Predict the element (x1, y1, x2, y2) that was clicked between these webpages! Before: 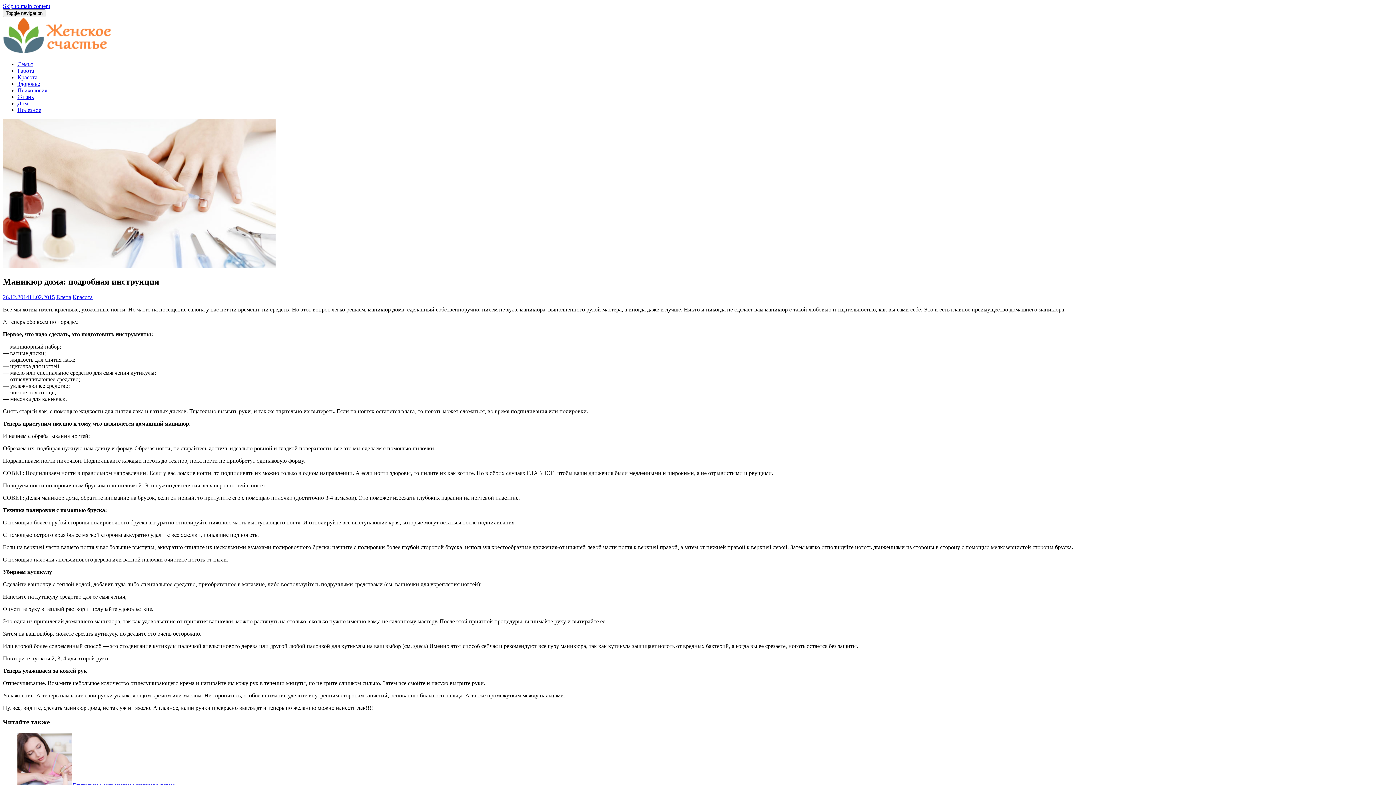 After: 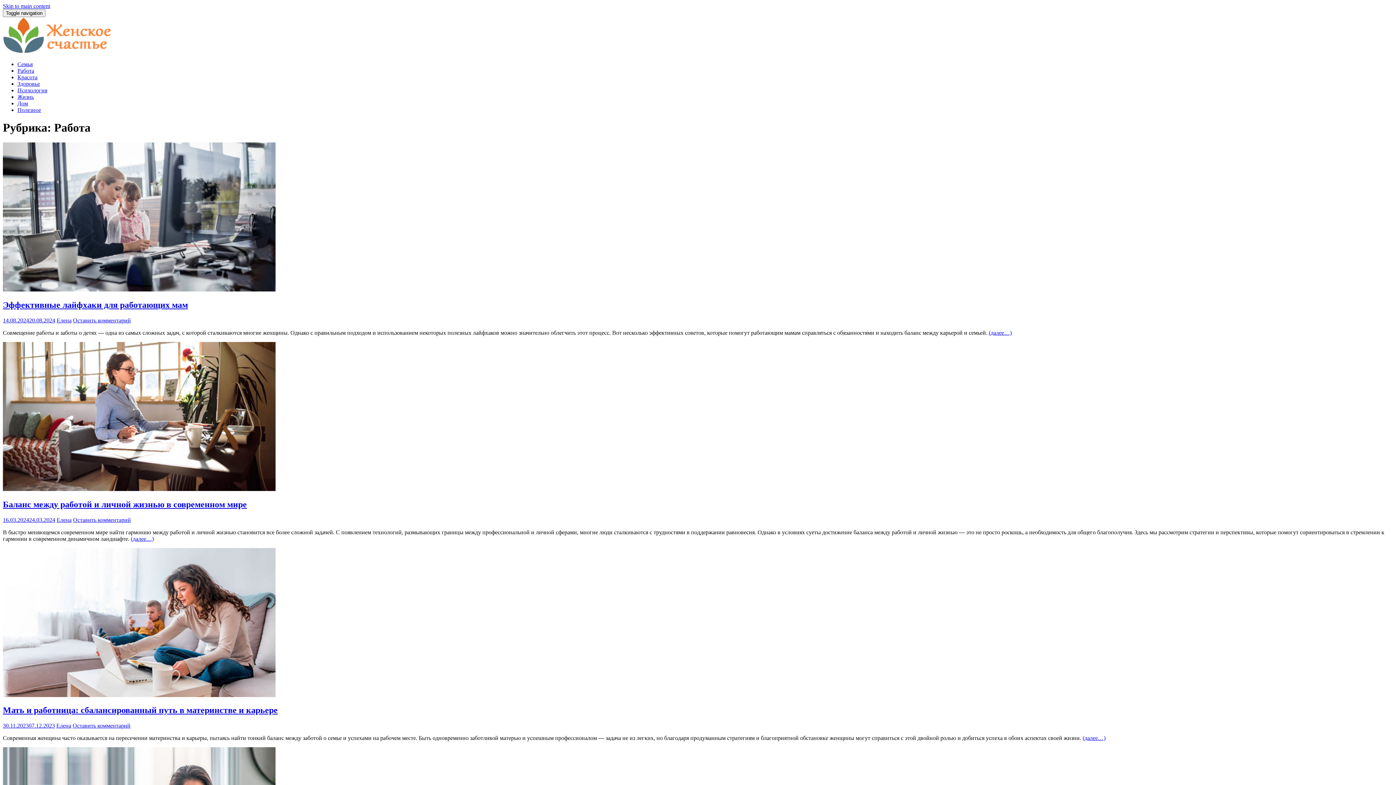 Action: label: Работа bbox: (17, 67, 34, 73)